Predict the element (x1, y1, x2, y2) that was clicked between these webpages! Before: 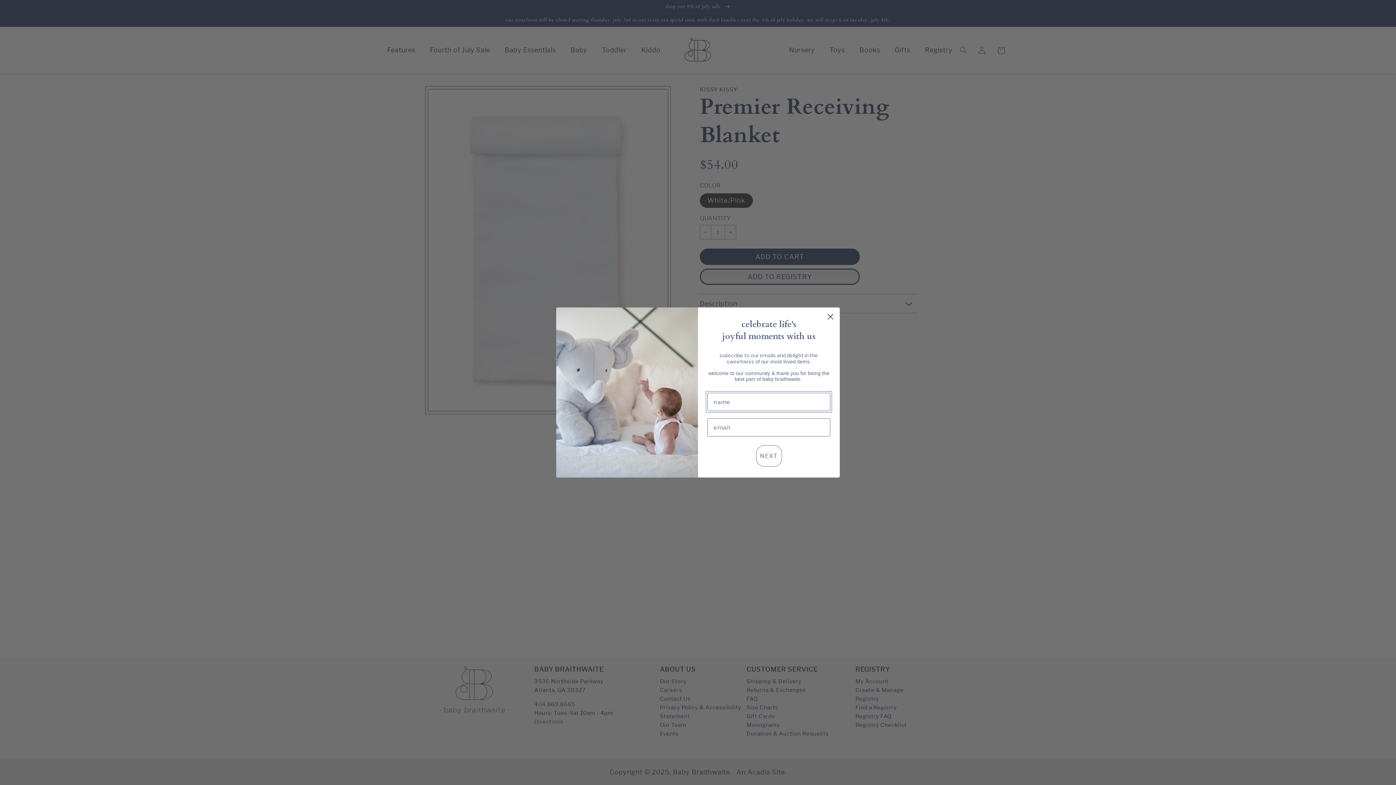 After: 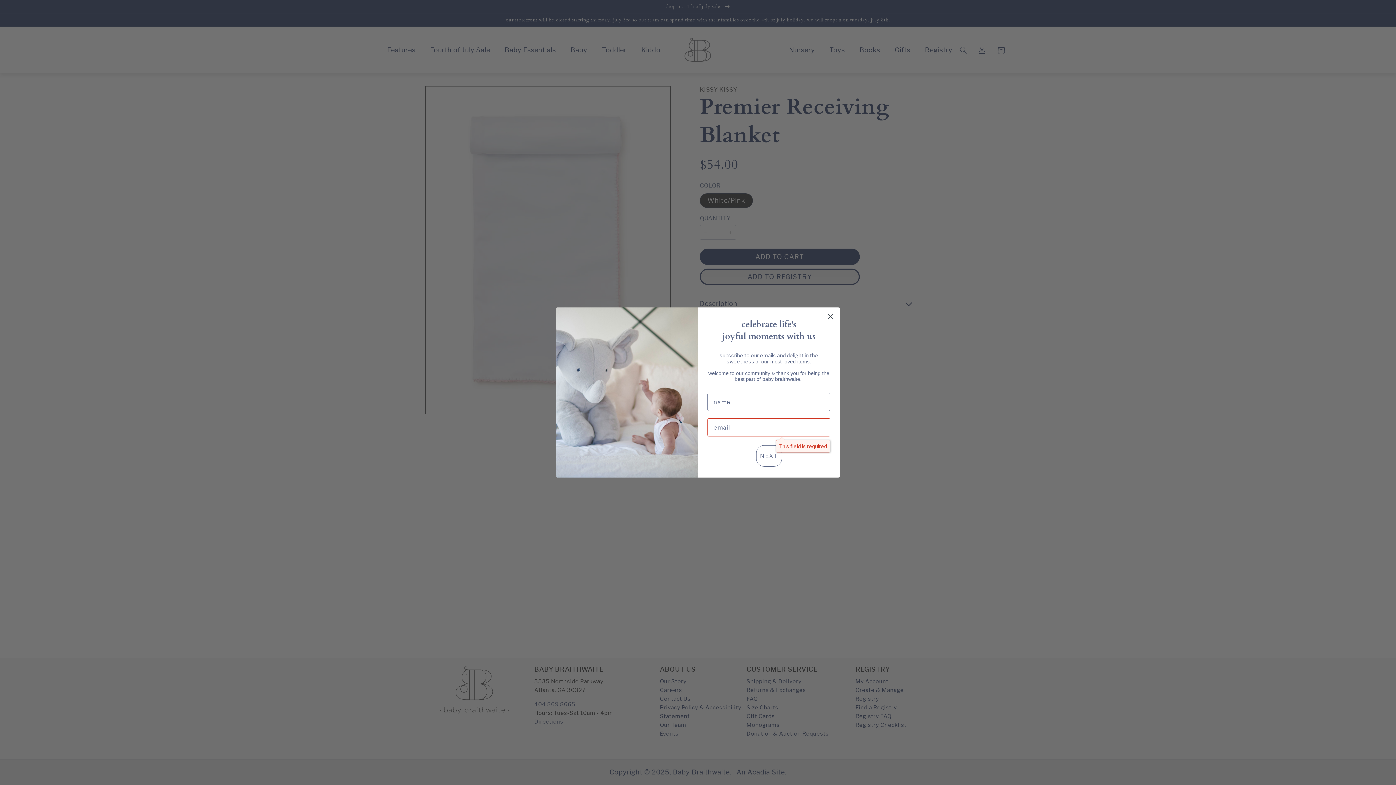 Action: bbox: (756, 445, 782, 466) label: NEXT